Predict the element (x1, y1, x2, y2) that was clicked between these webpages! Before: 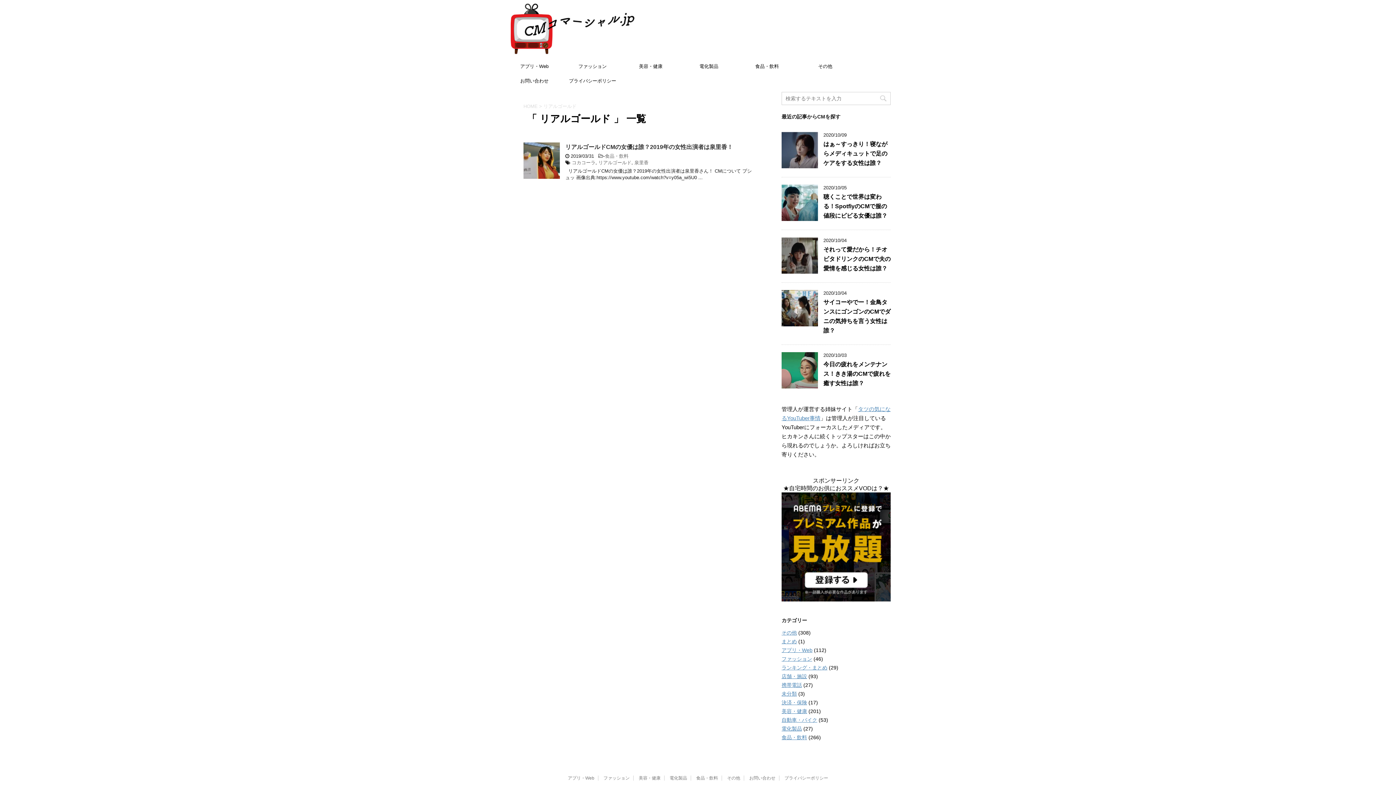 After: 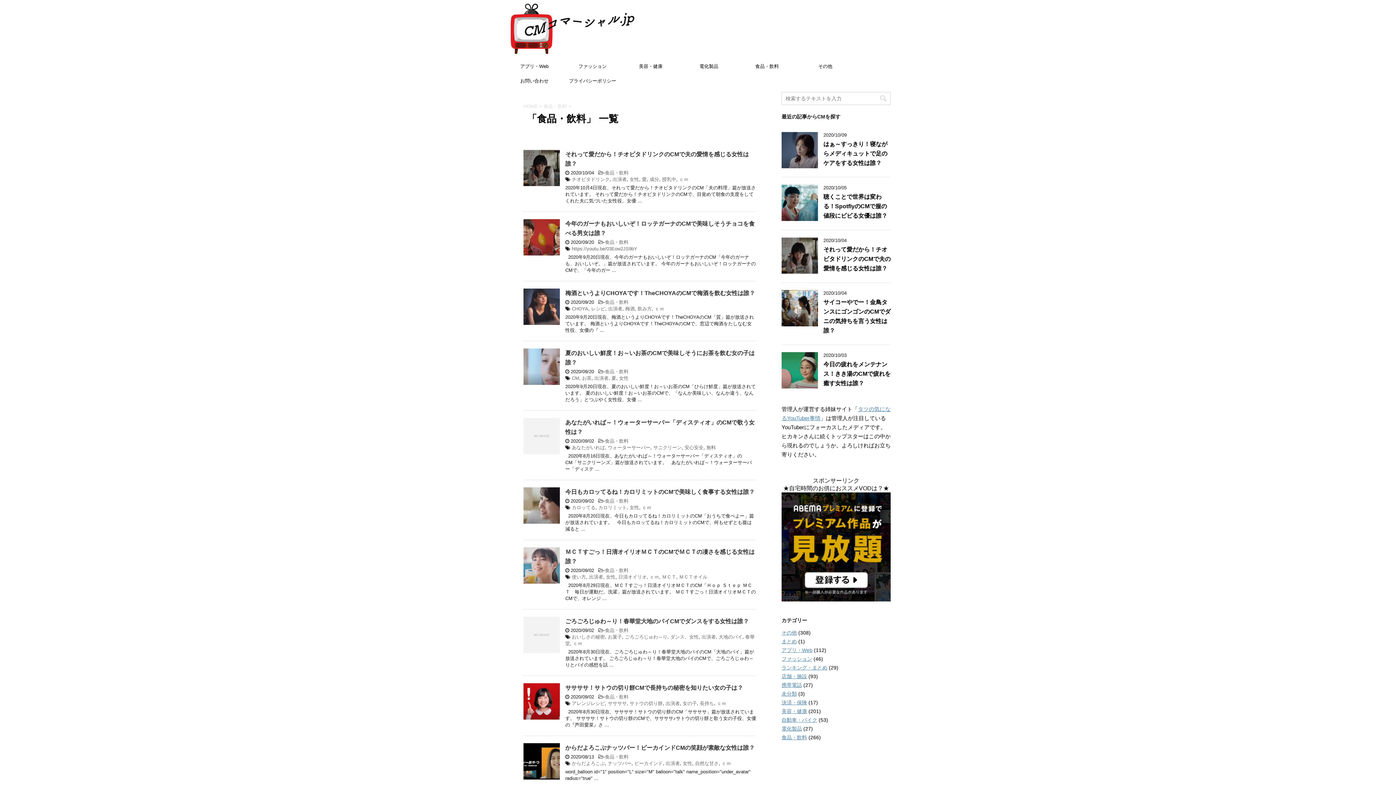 Action: bbox: (605, 153, 628, 158) label: 食品・飲料